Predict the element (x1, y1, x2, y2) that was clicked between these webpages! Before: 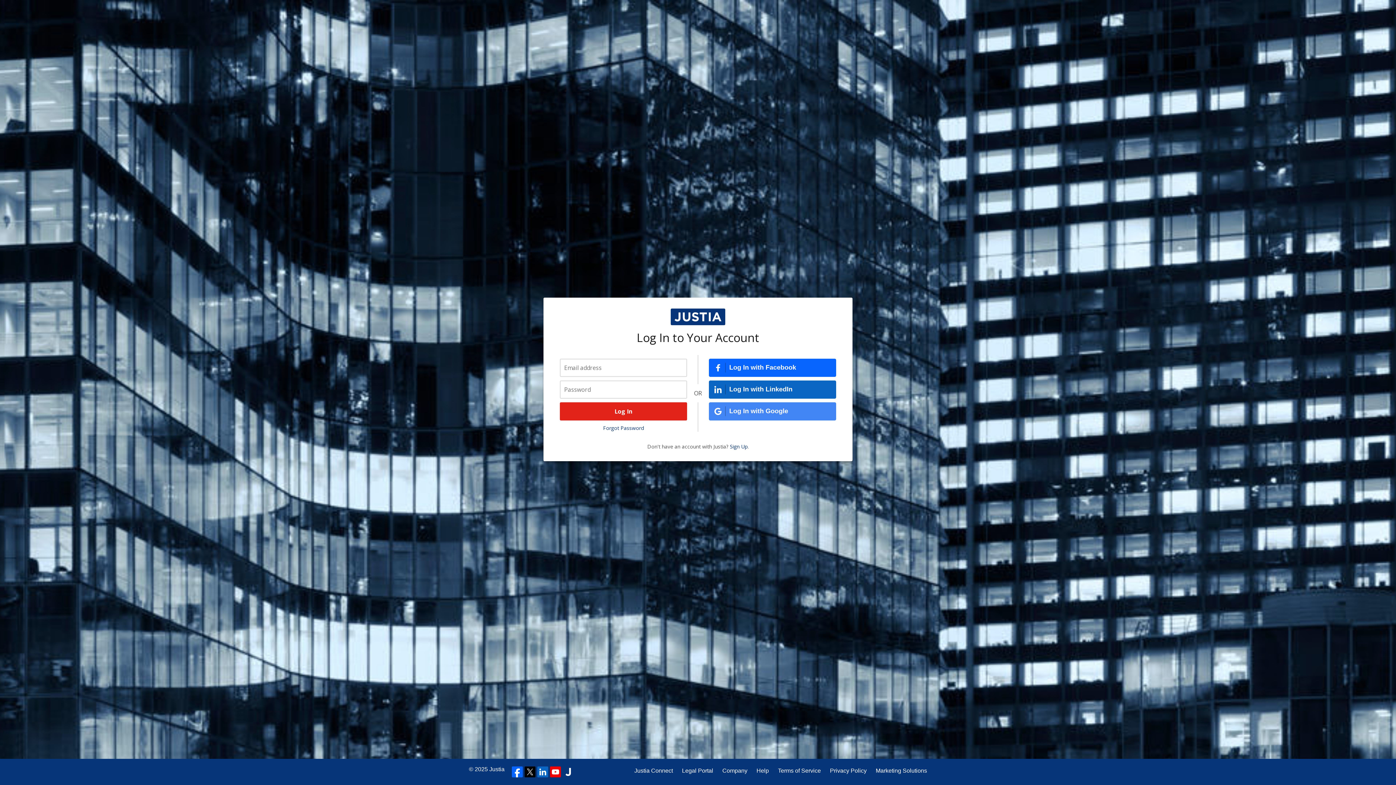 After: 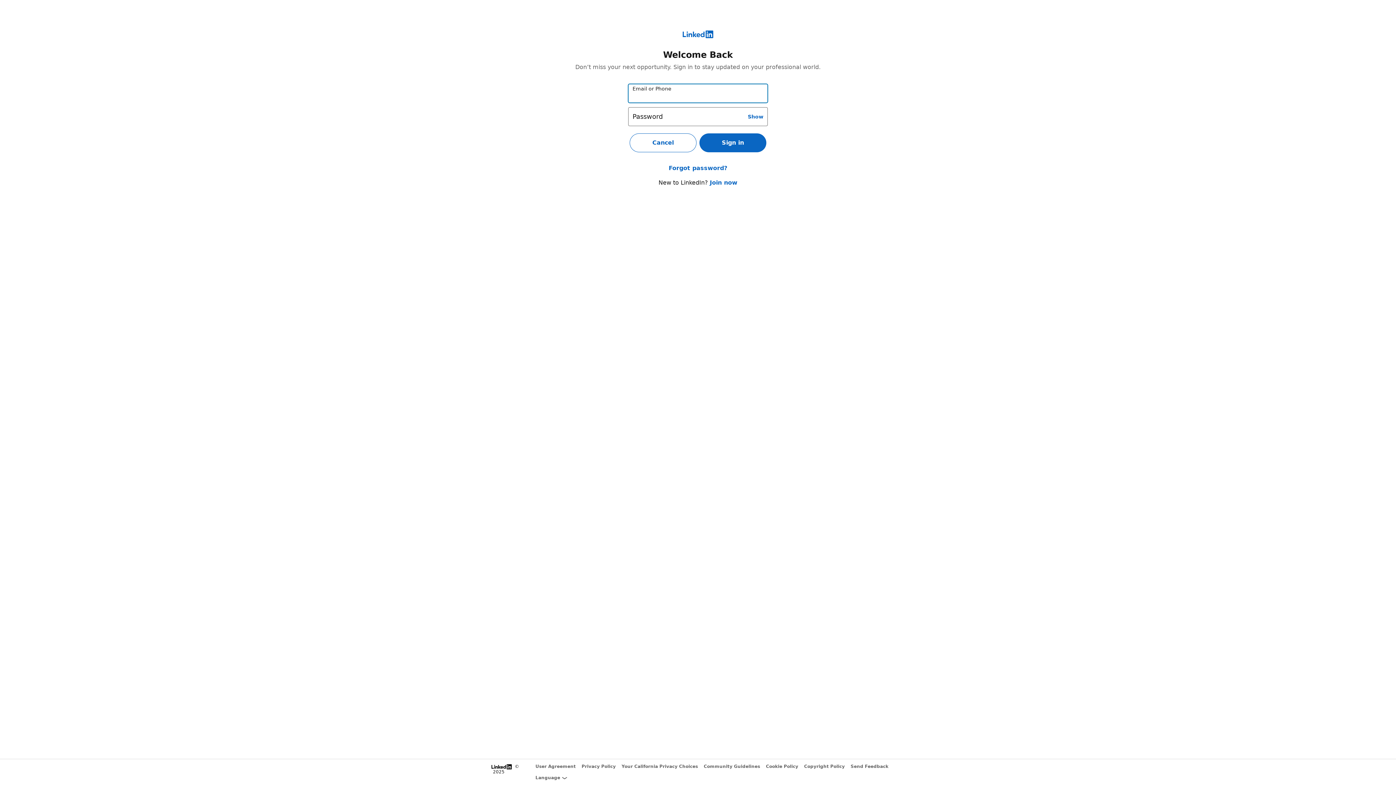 Action: label: Log In with LinkedIn bbox: (709, 380, 836, 398)